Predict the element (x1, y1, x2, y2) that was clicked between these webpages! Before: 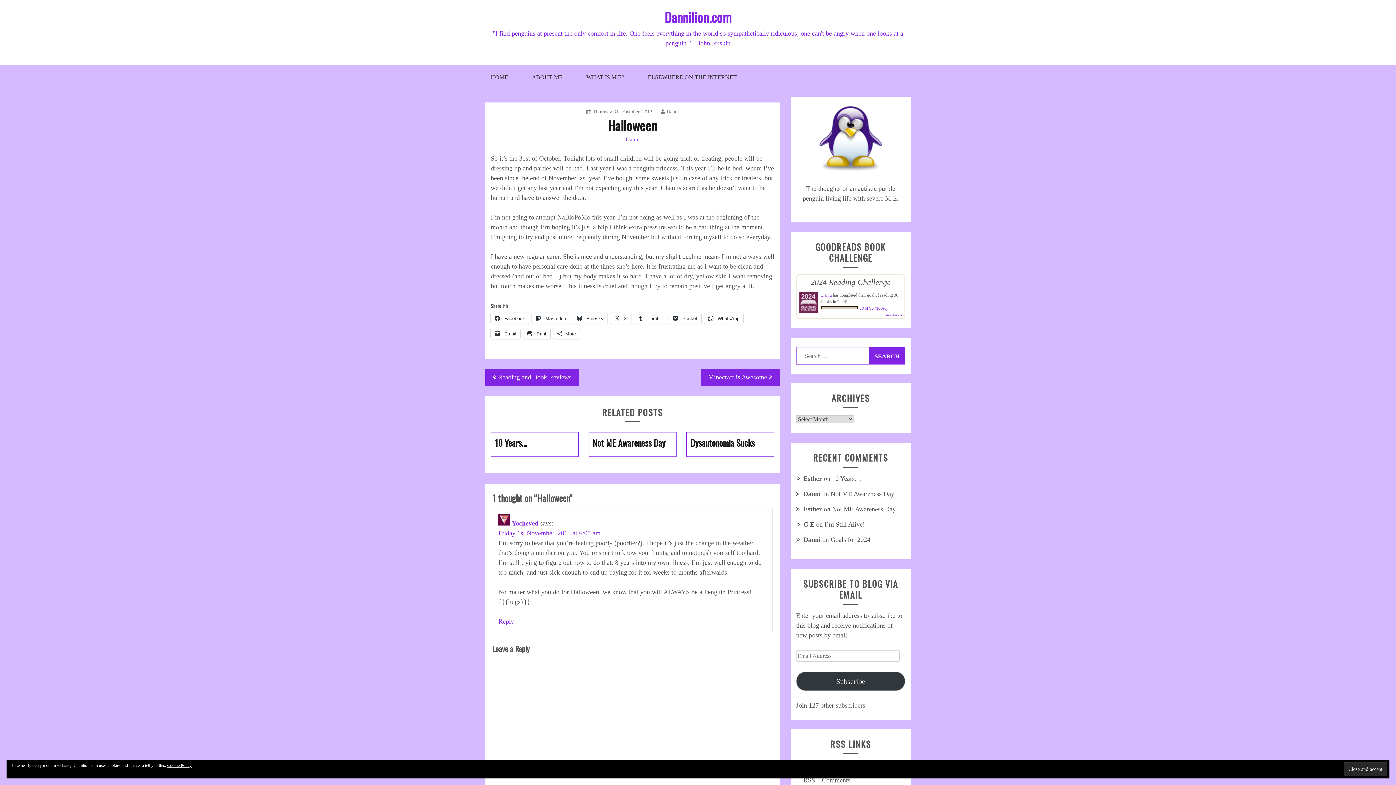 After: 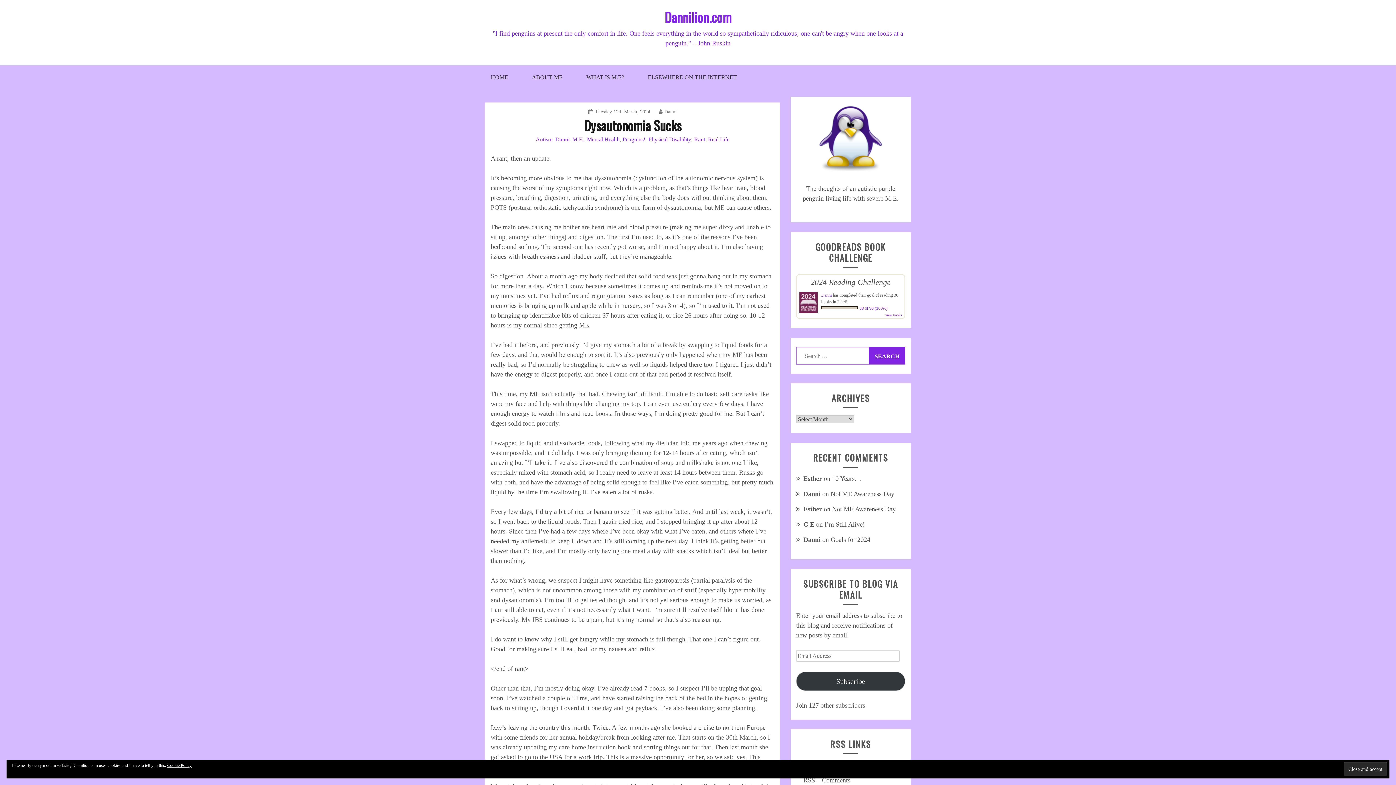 Action: bbox: (690, 436, 770, 449) label: Dysautonomia Sucks